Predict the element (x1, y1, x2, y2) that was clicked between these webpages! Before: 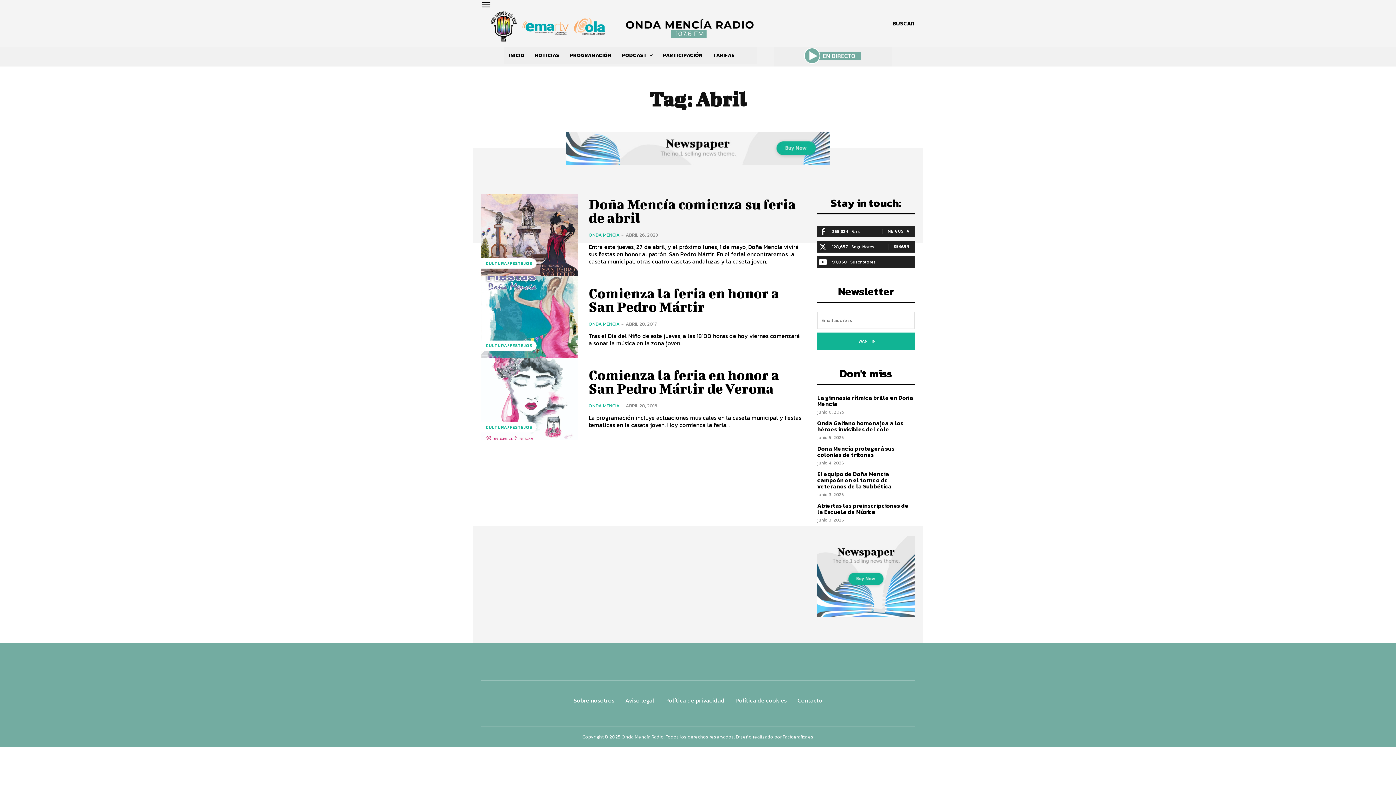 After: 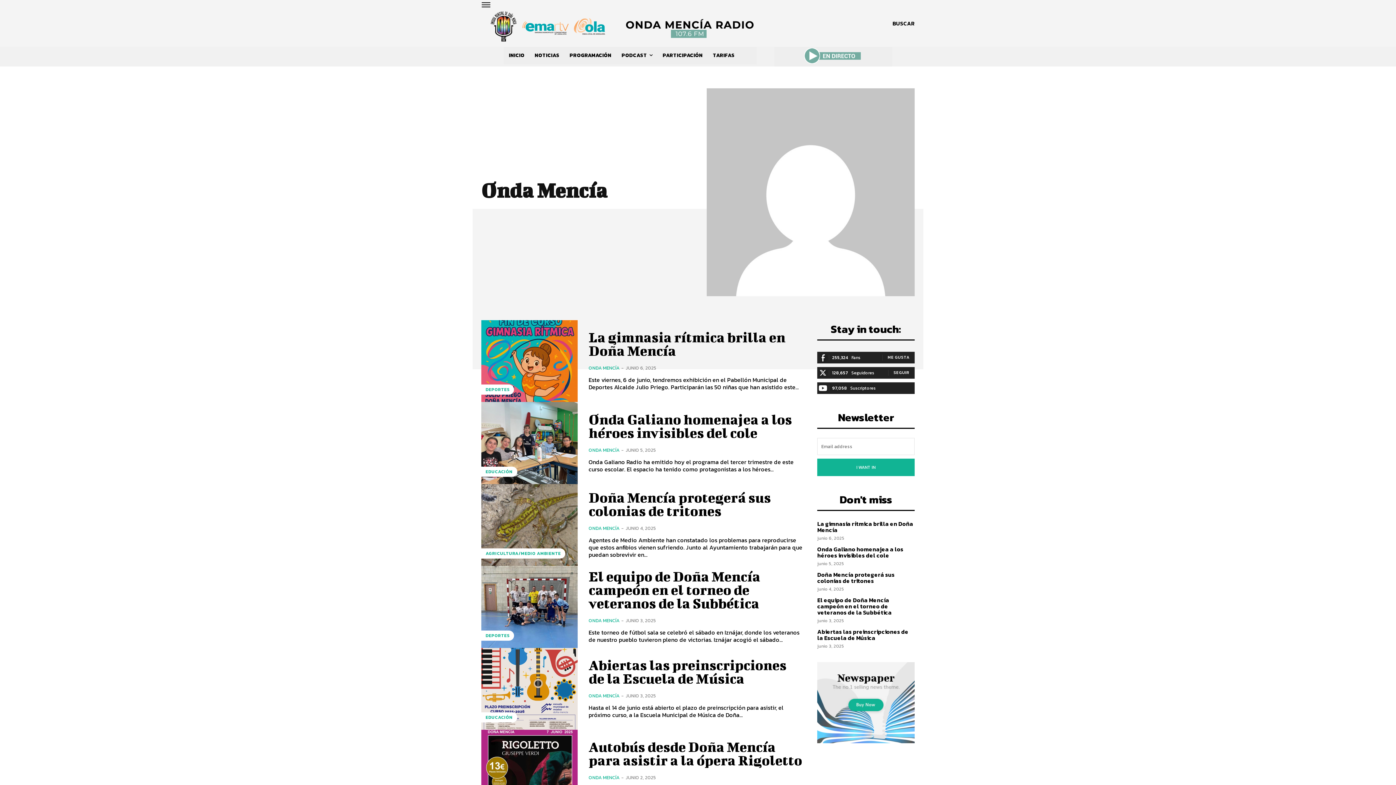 Action: label: ONDA MENCÍA bbox: (588, 231, 619, 238)